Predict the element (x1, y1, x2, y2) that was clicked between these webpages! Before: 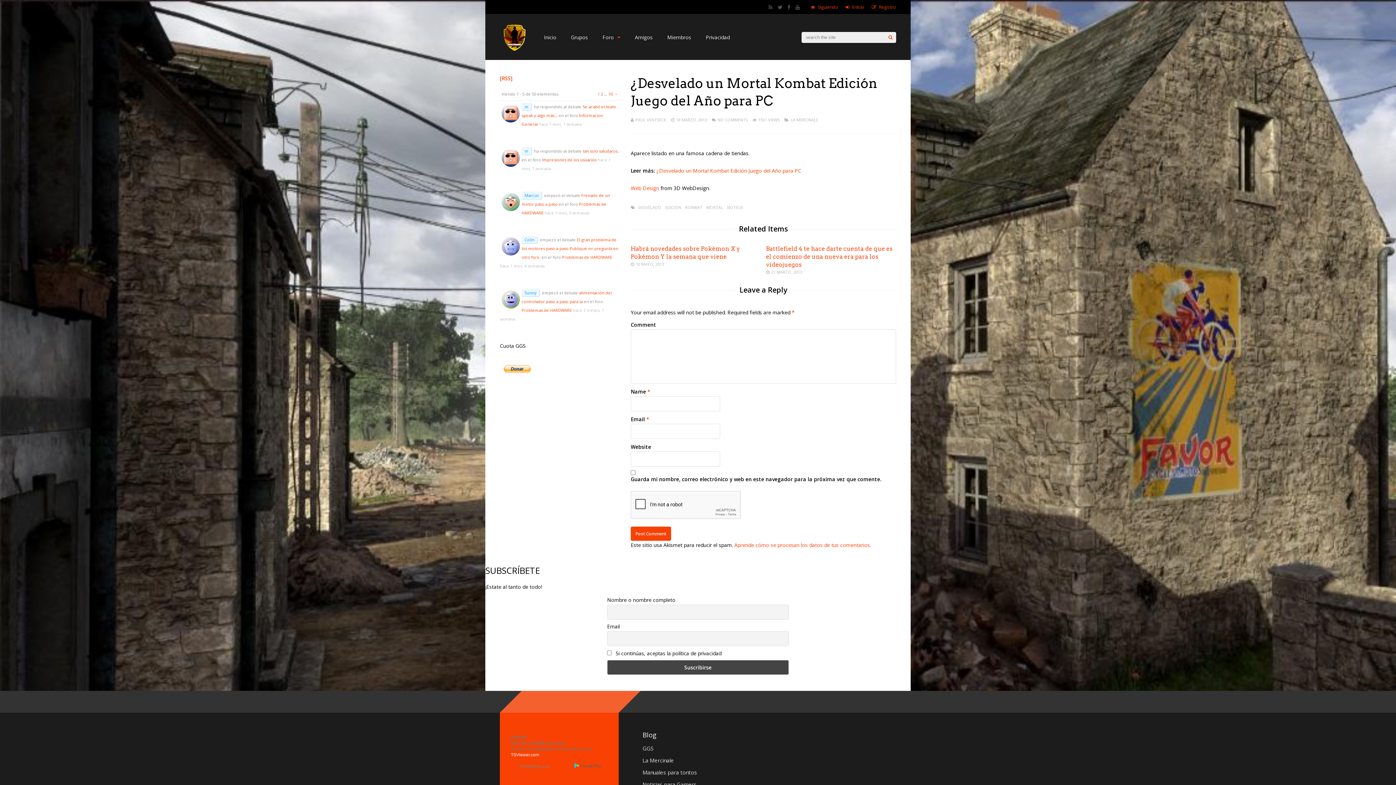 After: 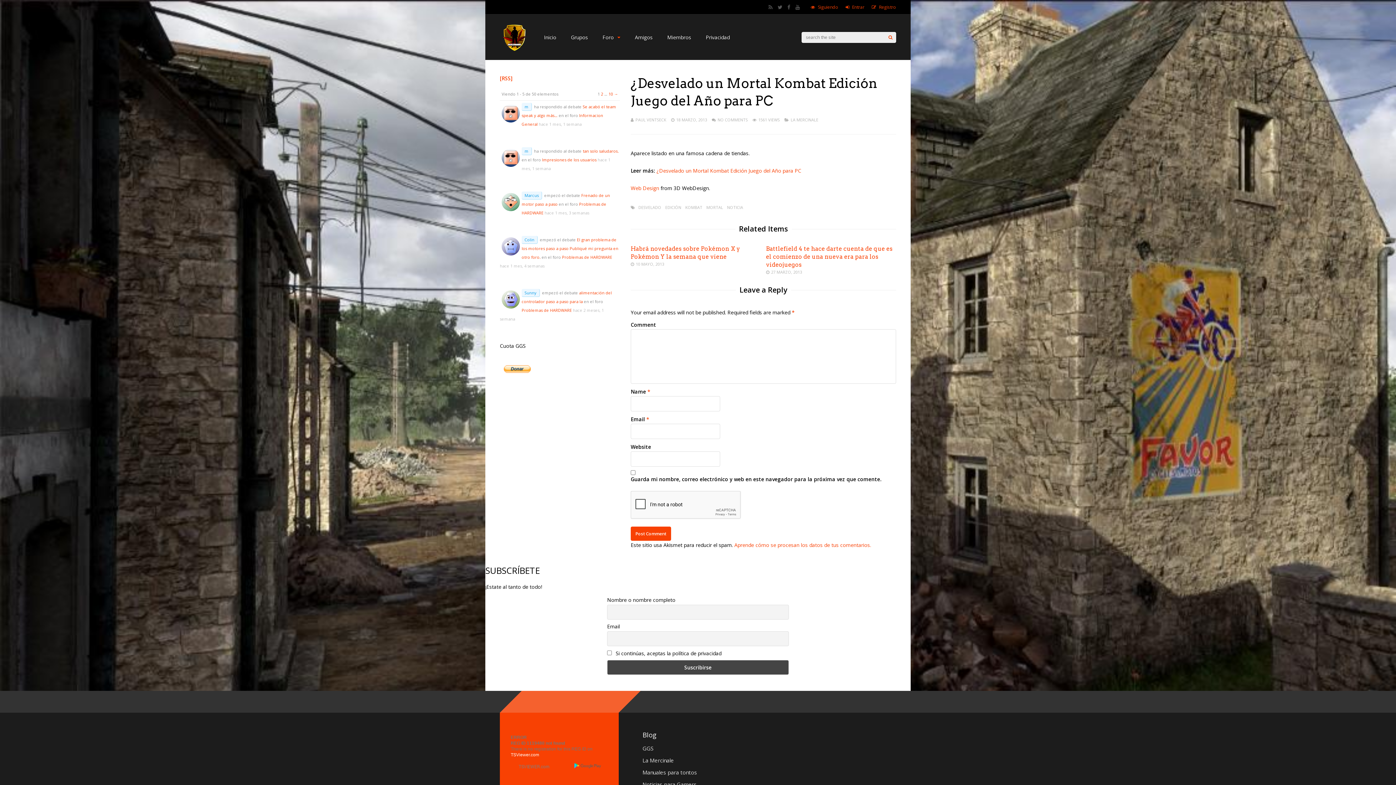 Action: bbox: (510, 765, 551, 771)